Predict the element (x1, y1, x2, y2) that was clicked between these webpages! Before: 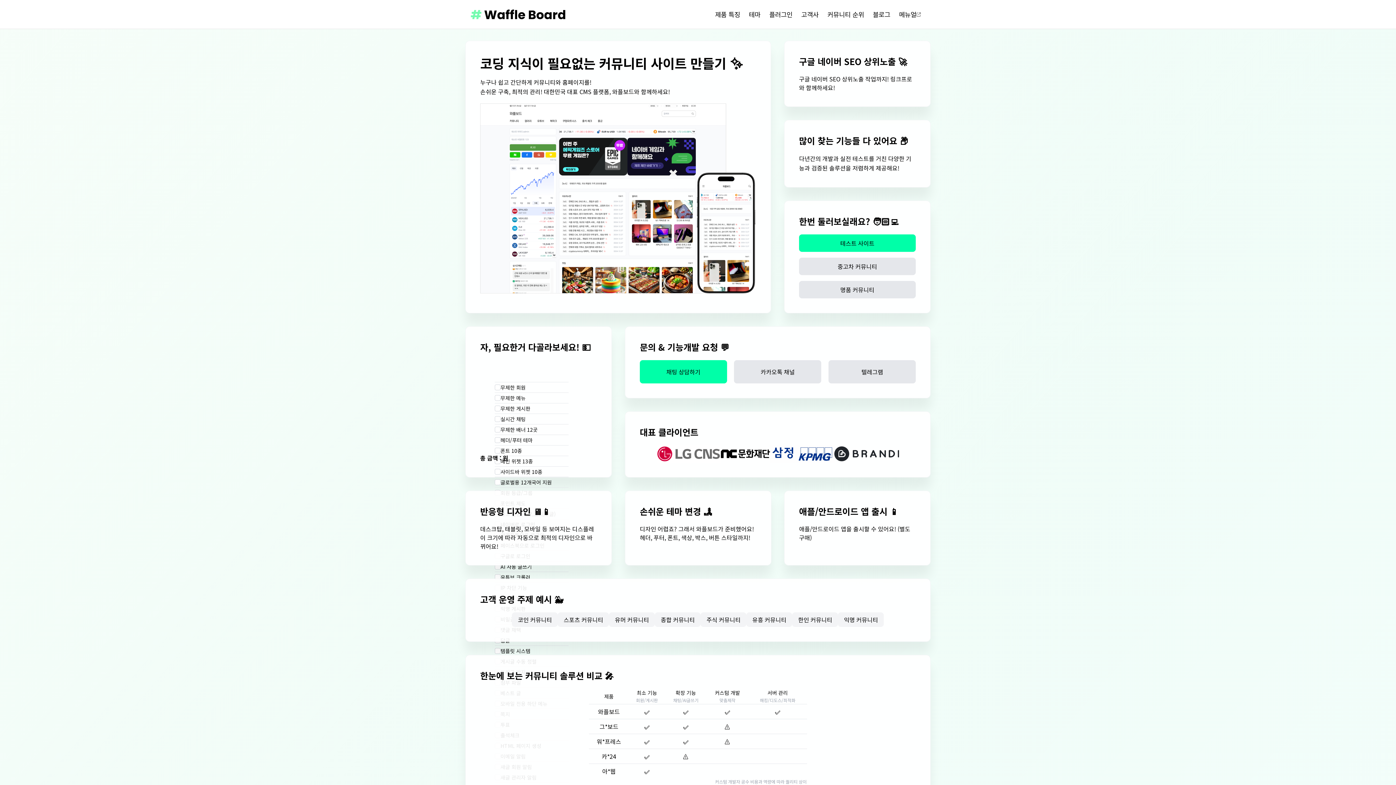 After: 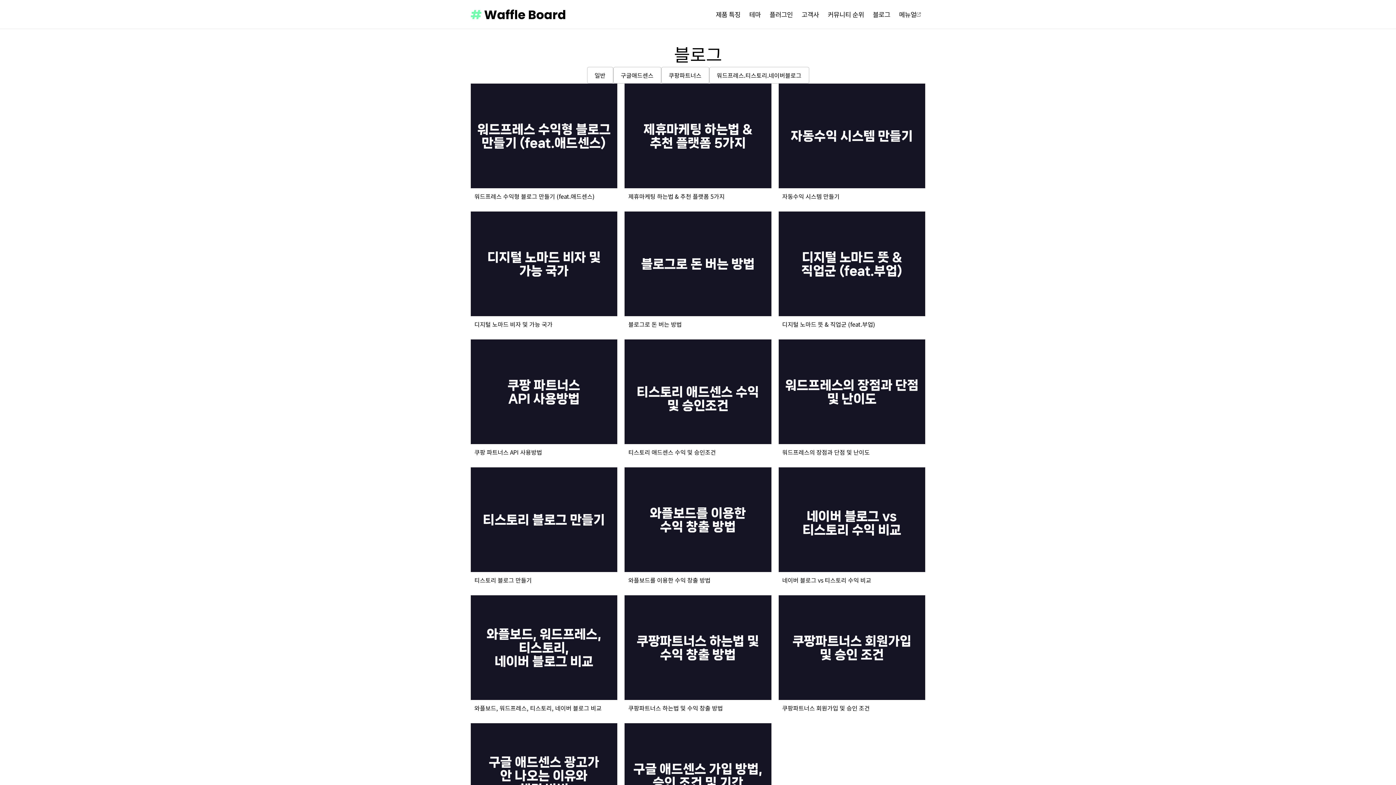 Action: label: 블로그 bbox: (868, 9, 894, 19)